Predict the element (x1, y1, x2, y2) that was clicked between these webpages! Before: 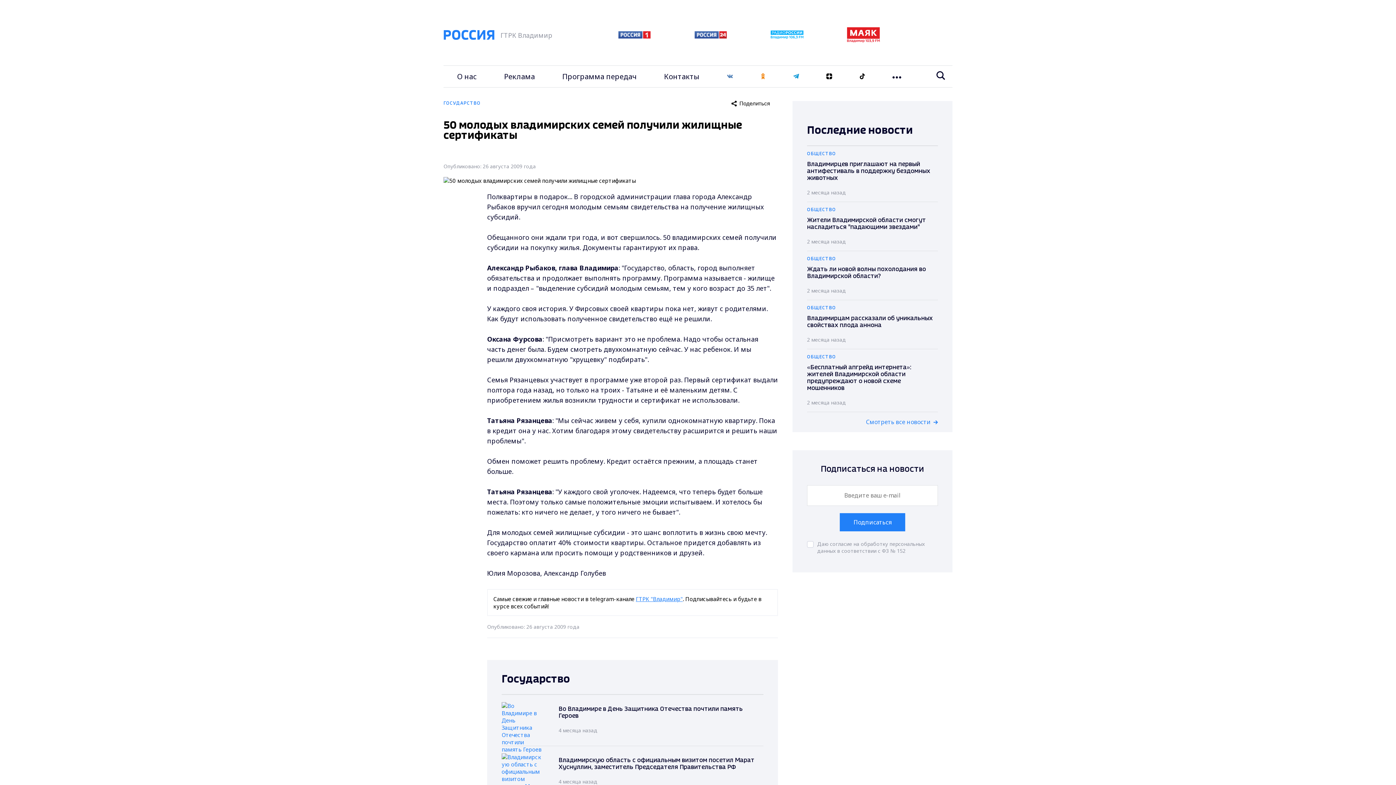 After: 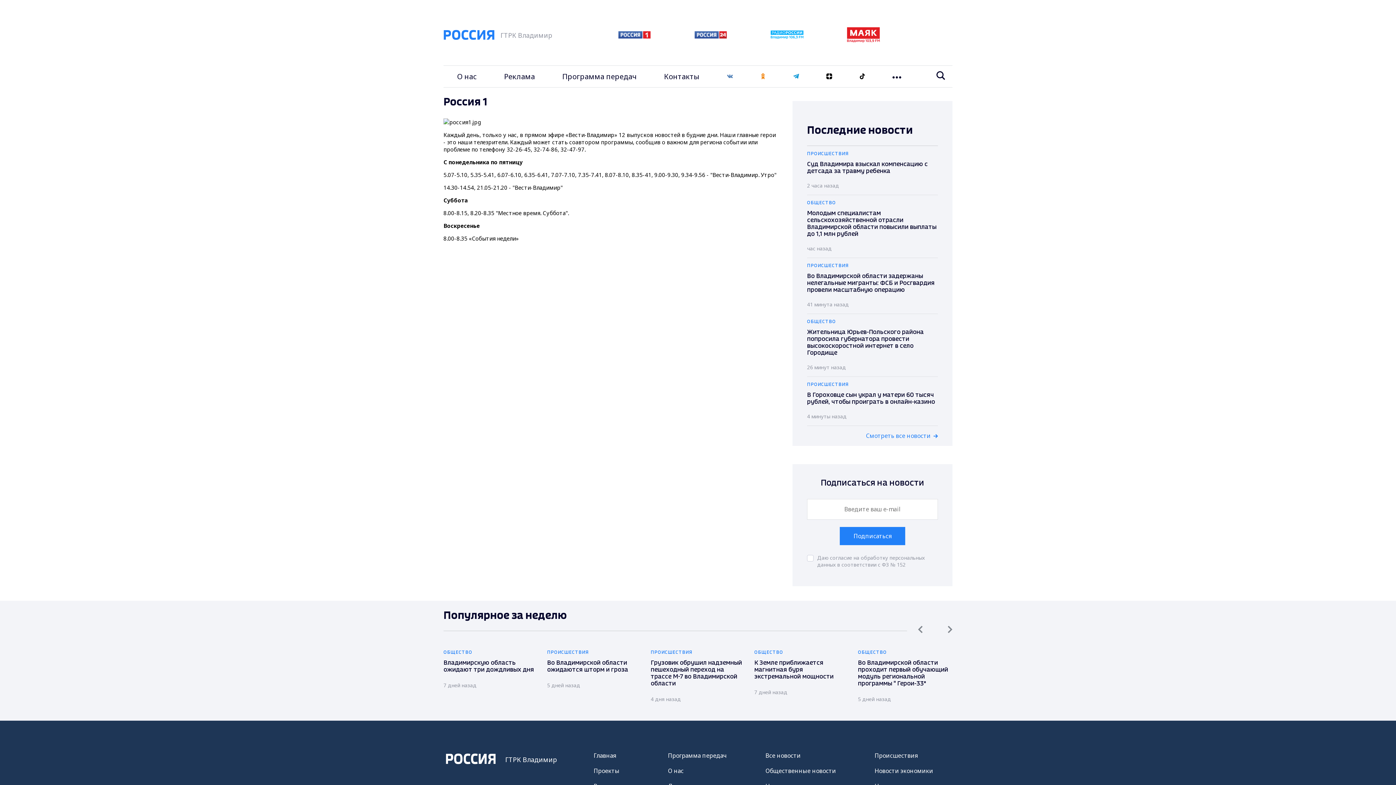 Action: bbox: (618, 32, 650, 39)